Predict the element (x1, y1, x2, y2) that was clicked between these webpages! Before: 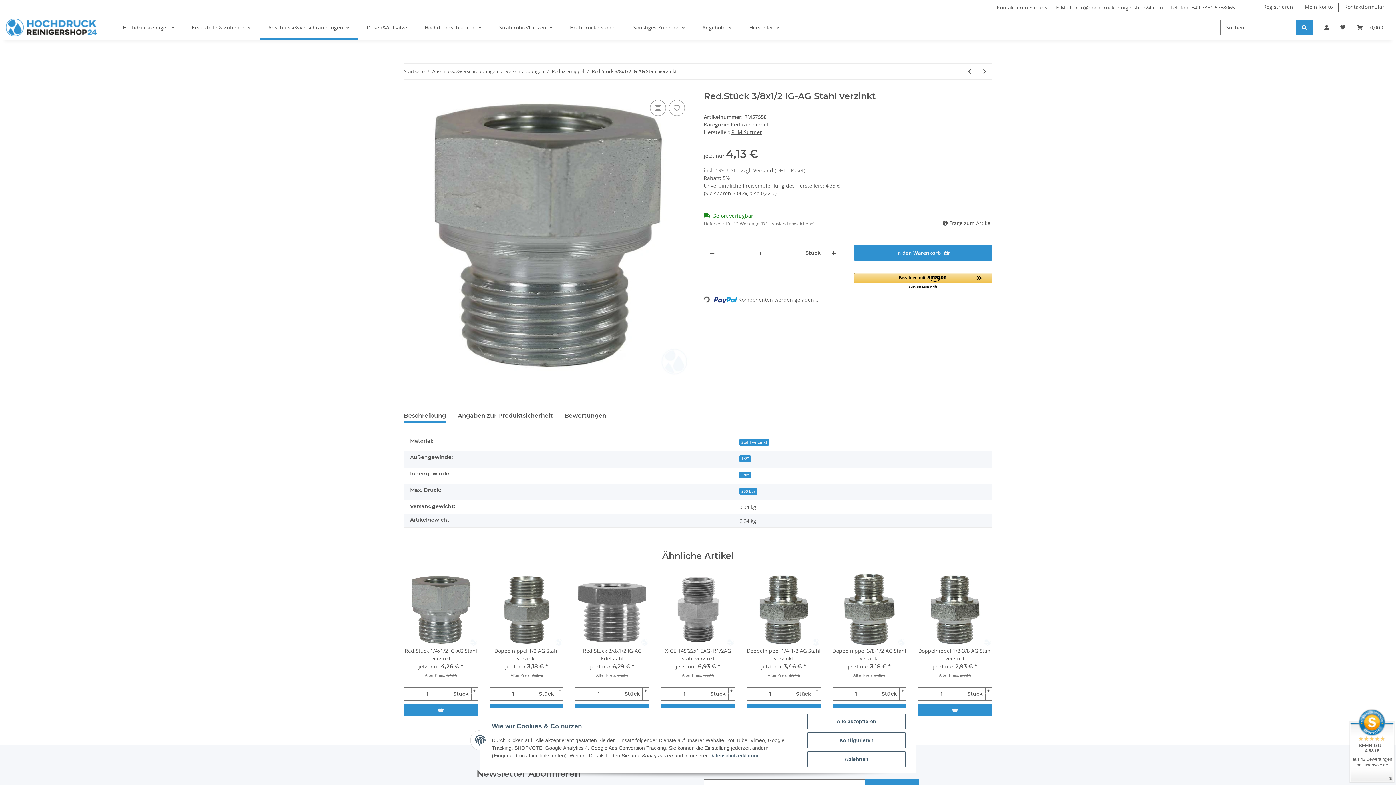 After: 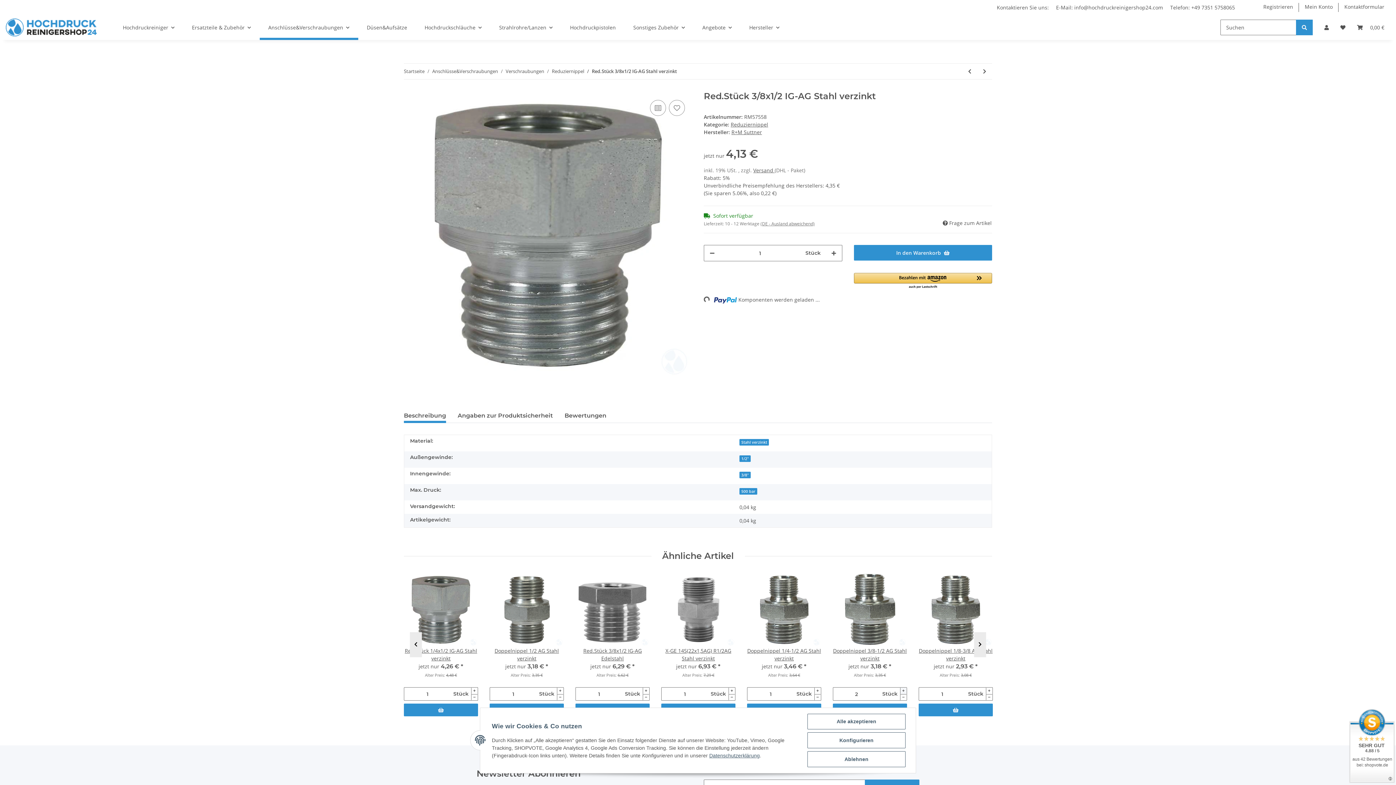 Action: bbox: (899, 687, 906, 694) label: Menge erhöhen